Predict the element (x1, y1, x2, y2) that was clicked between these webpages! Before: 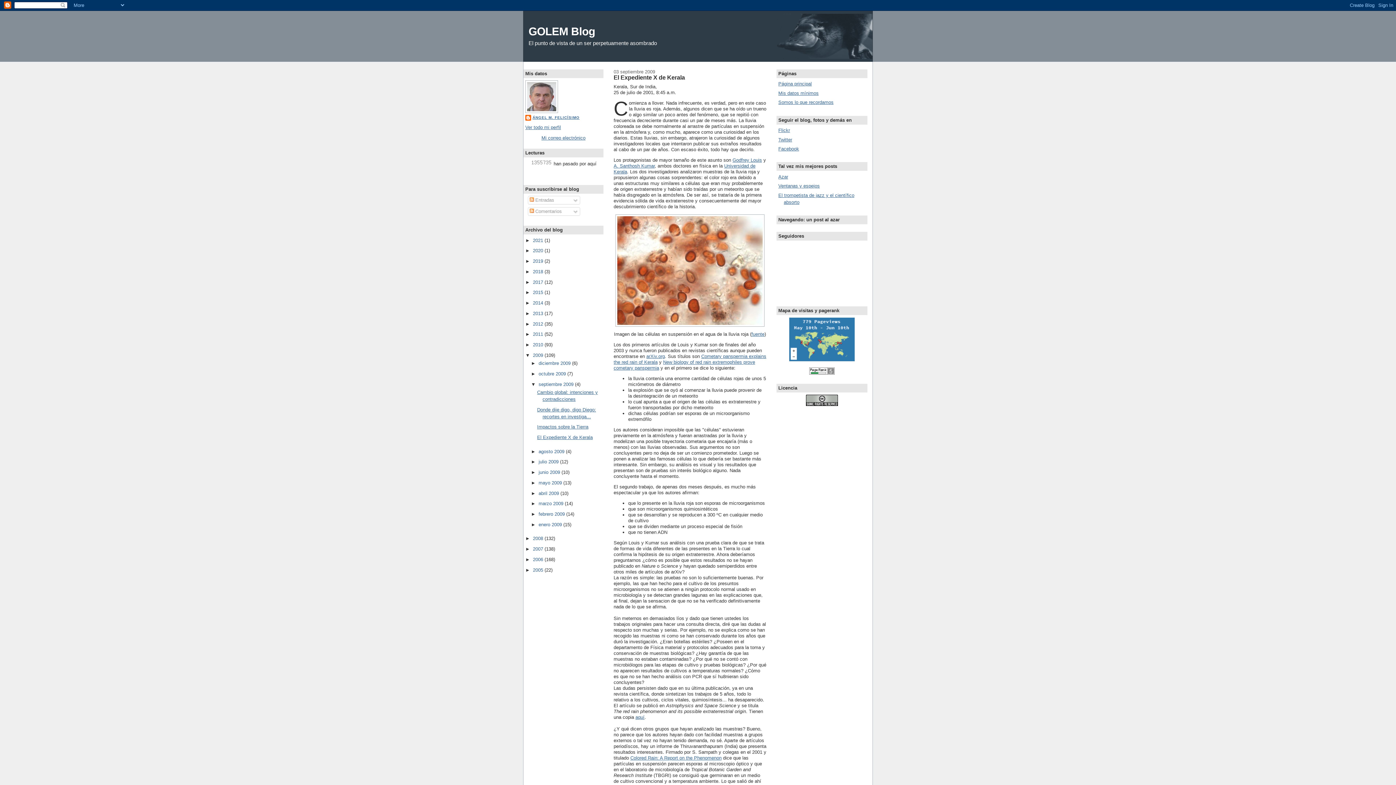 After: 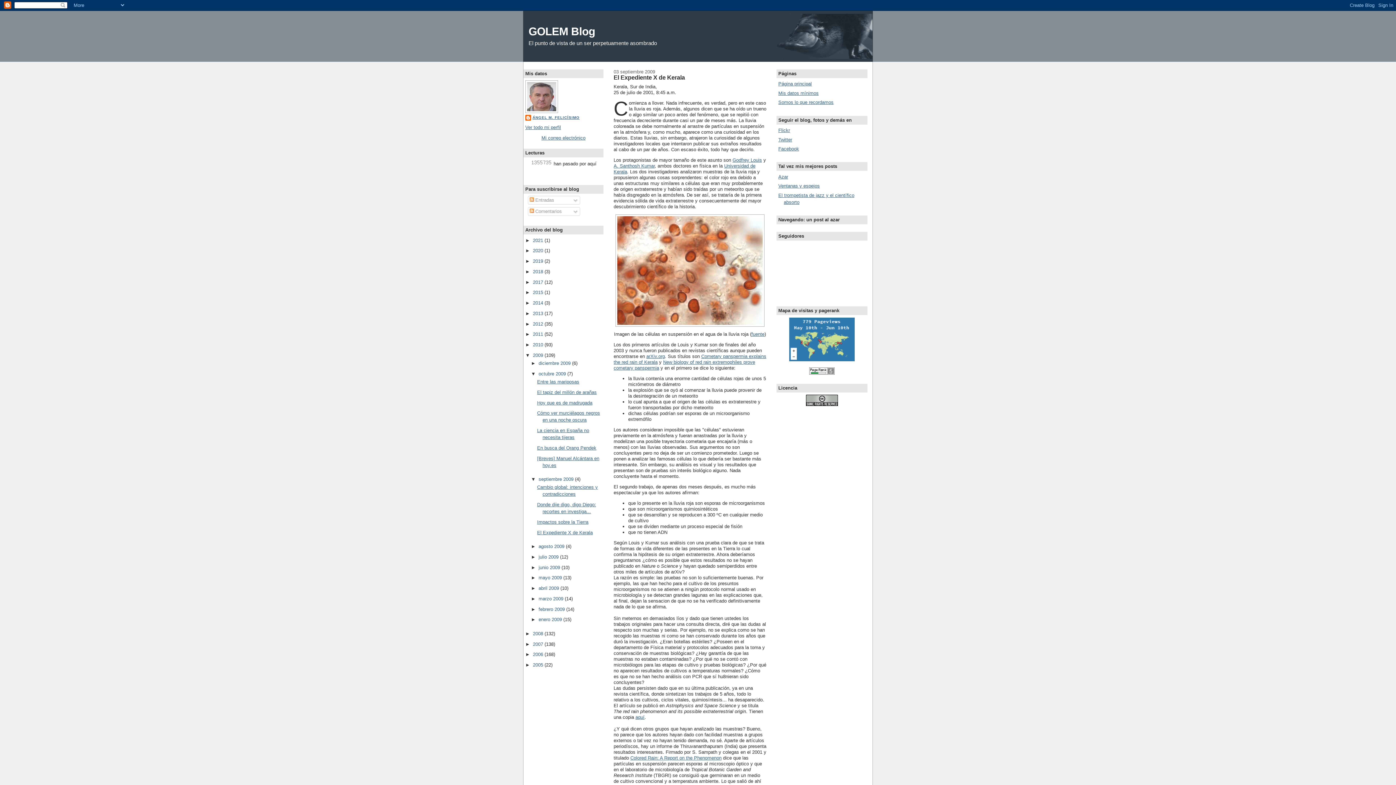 Action: label: ►   bbox: (531, 371, 538, 376)